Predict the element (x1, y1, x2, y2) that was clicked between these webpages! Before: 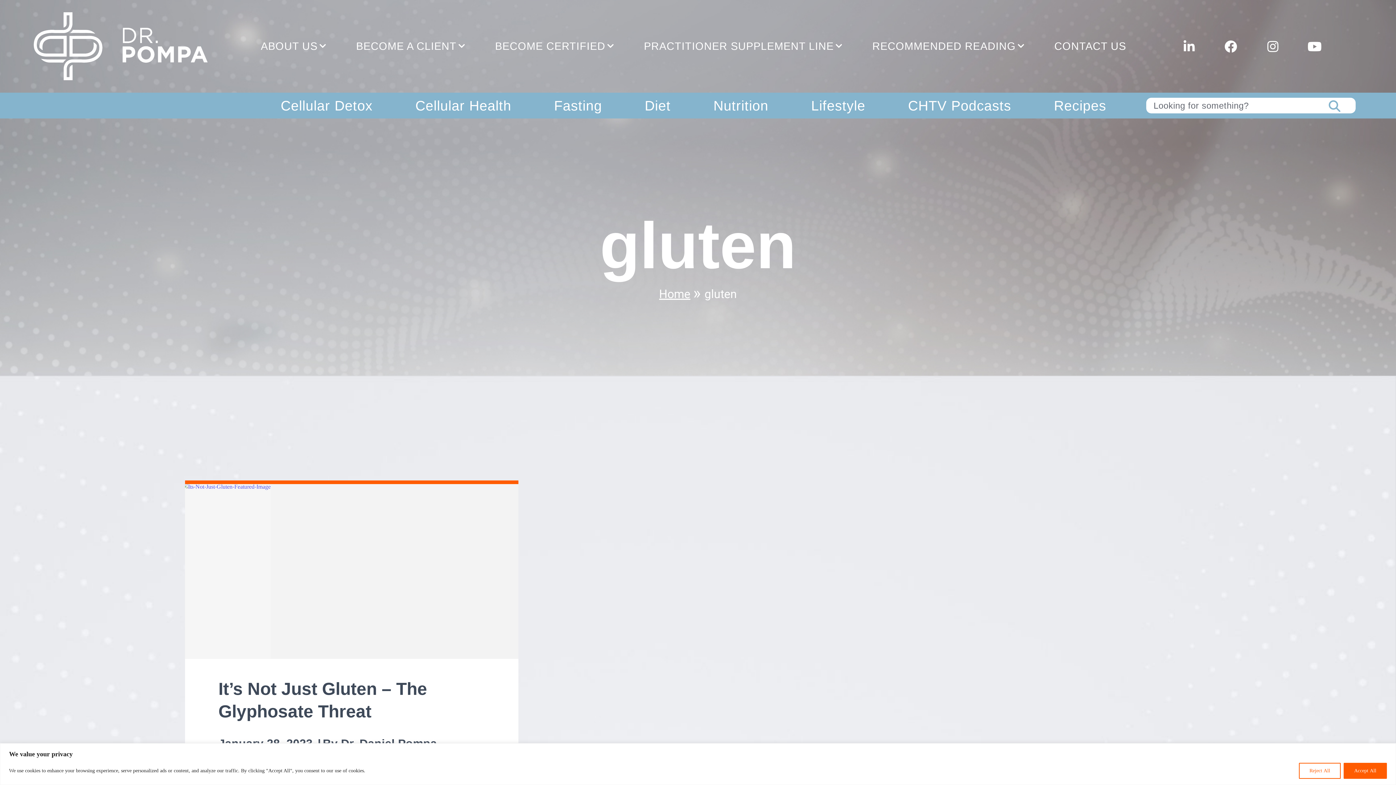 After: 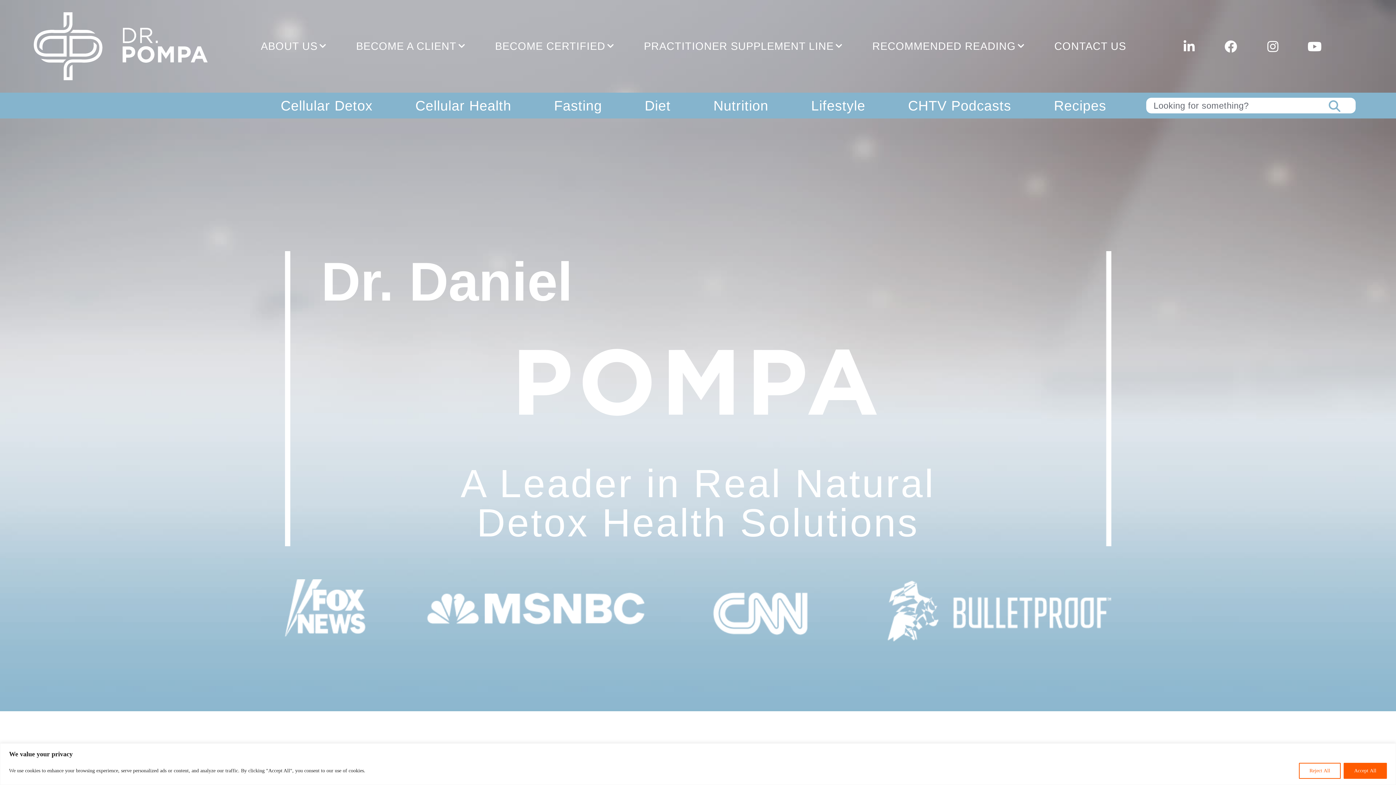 Action: bbox: (659, 285, 690, 302) label: Home